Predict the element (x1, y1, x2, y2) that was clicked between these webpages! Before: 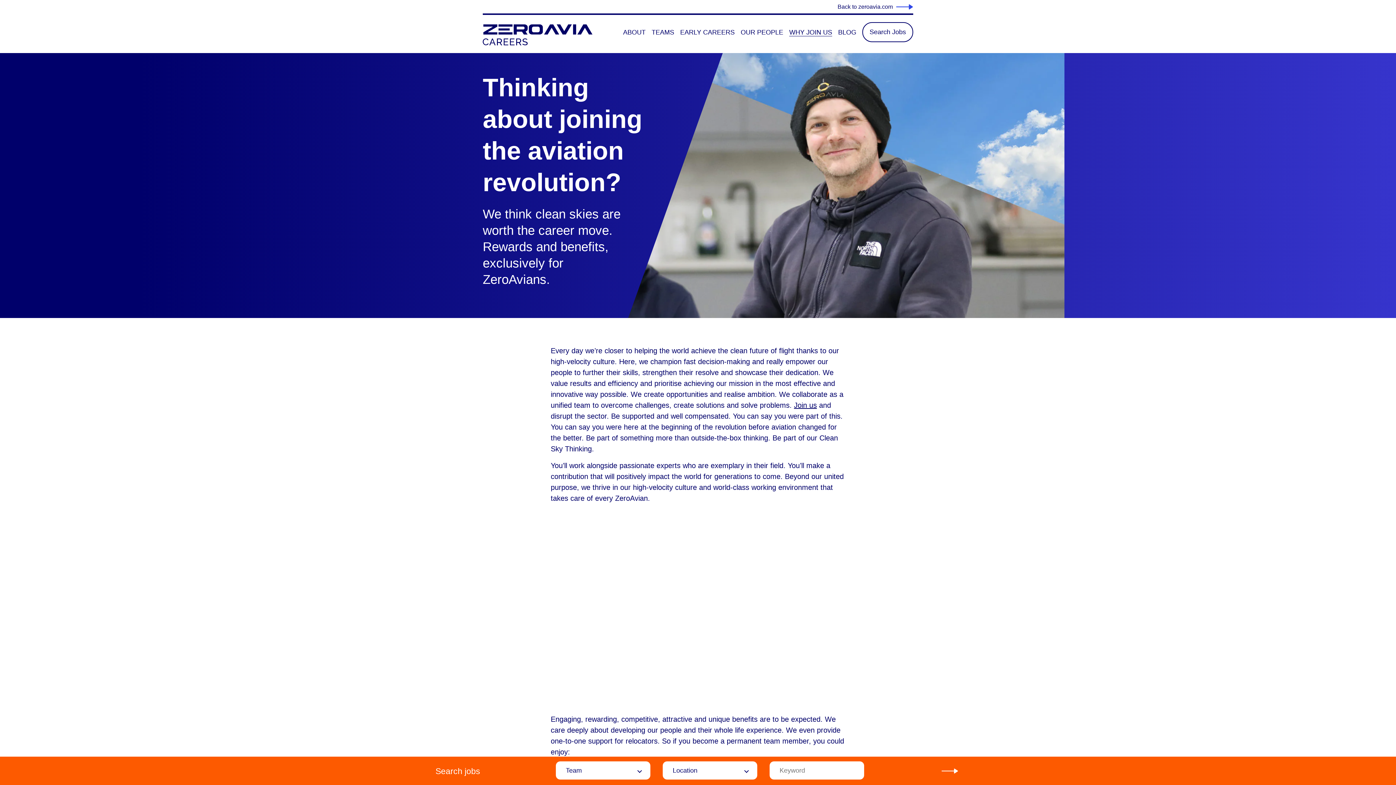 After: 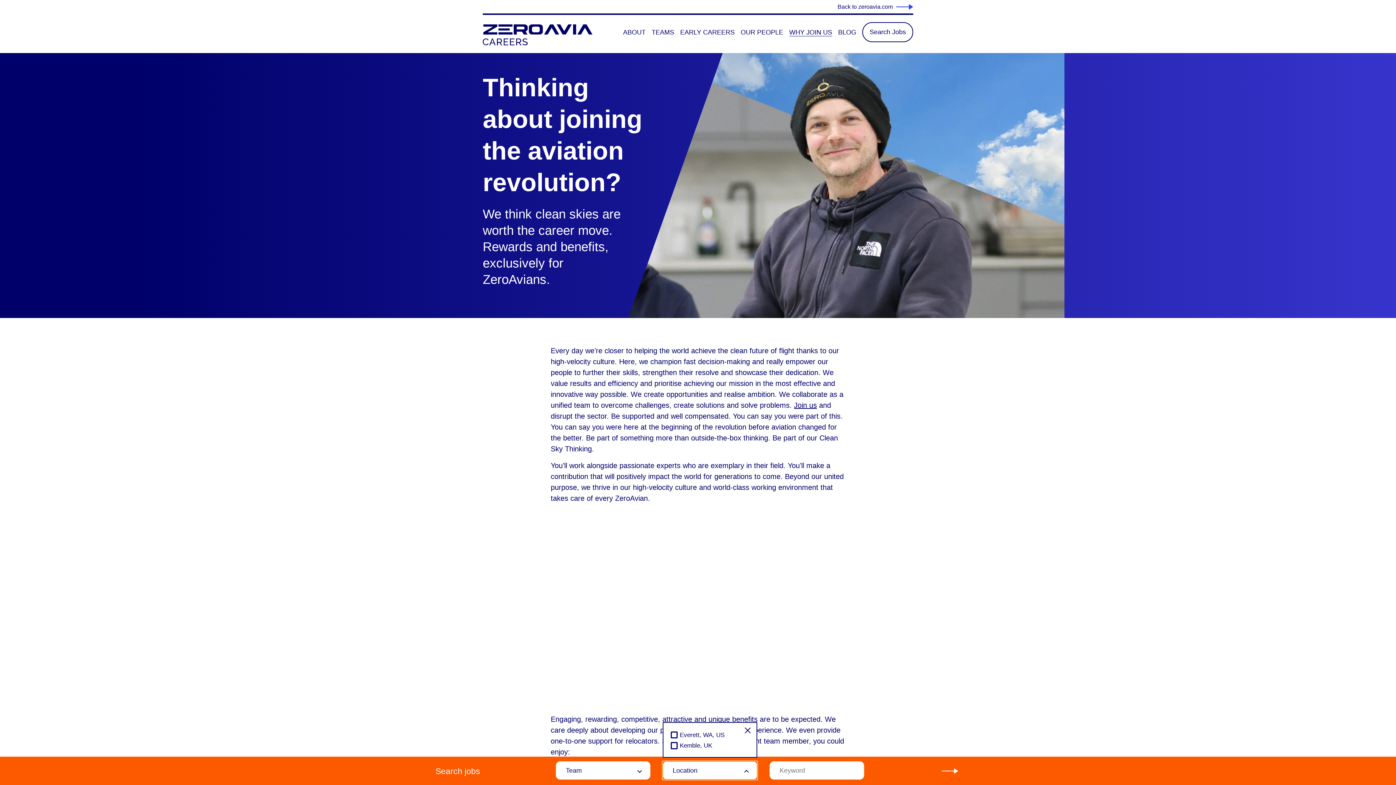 Action: label: Location bbox: (662, 761, 757, 780)